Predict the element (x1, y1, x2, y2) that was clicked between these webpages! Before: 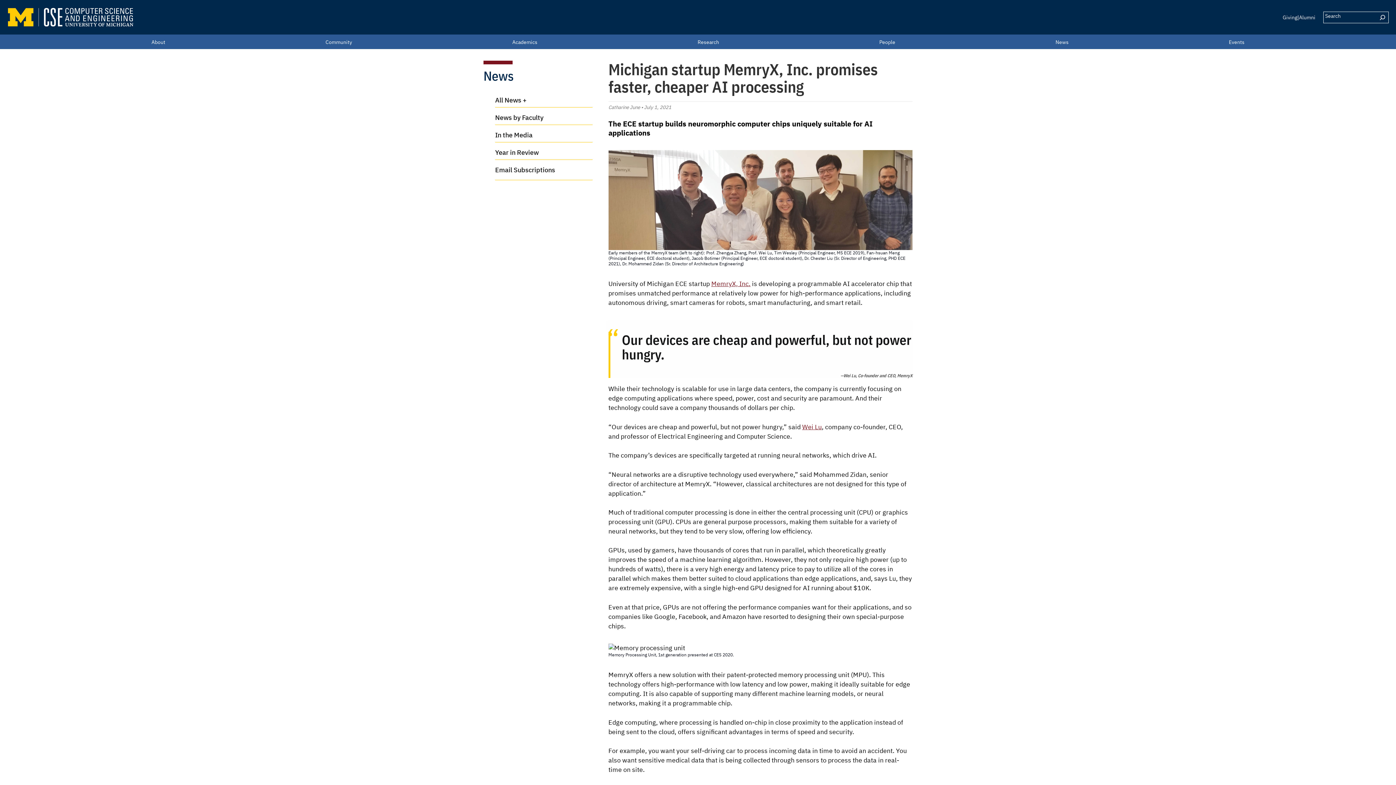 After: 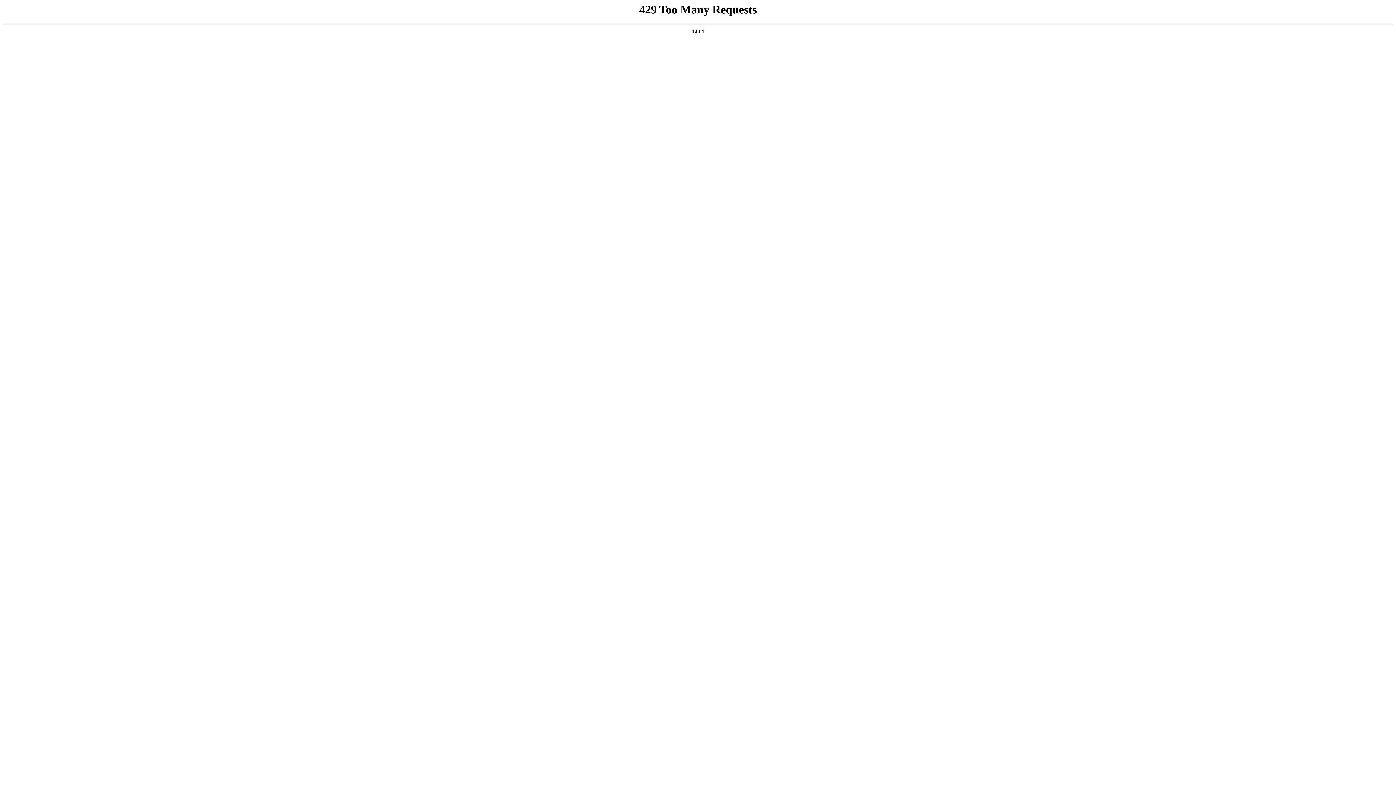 Action: label: Community bbox: (325, 34, 352, 49)